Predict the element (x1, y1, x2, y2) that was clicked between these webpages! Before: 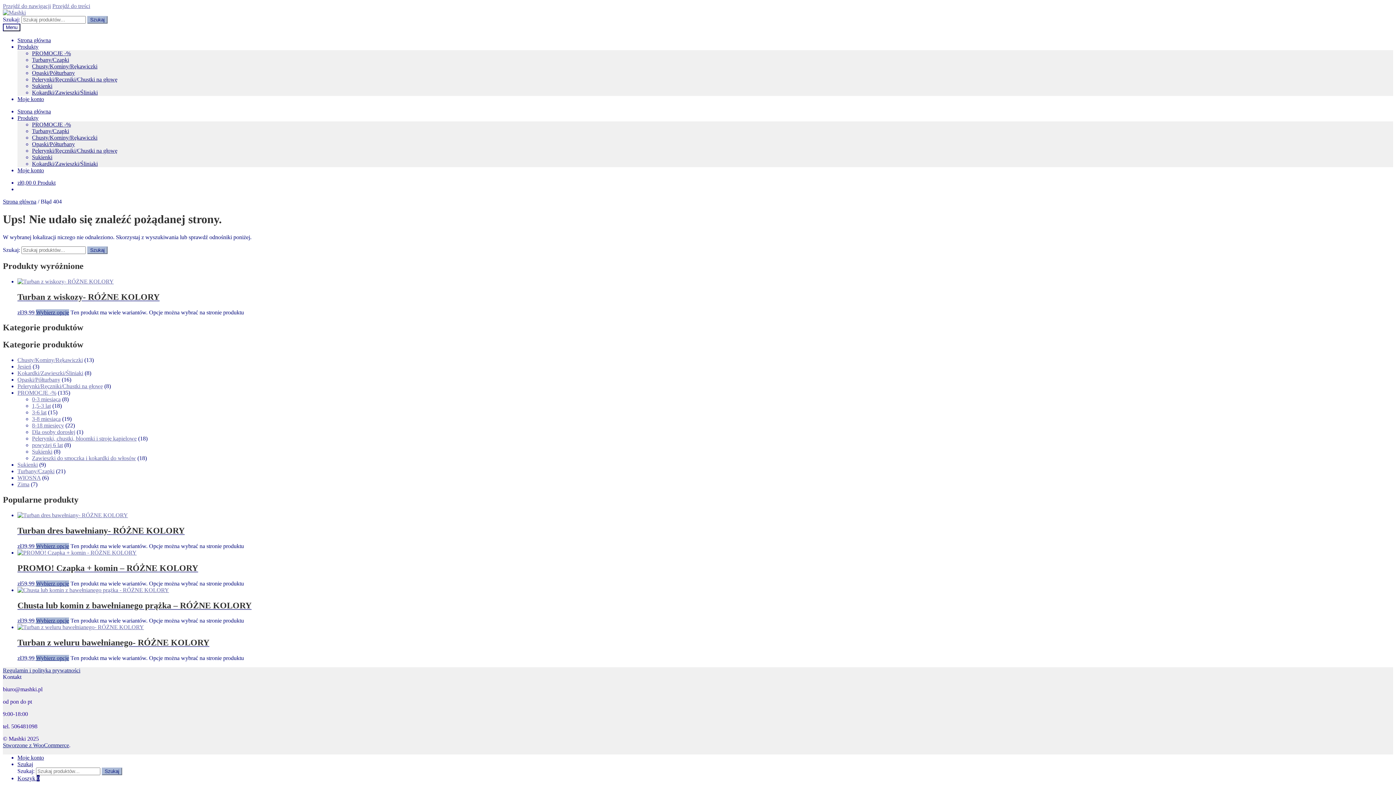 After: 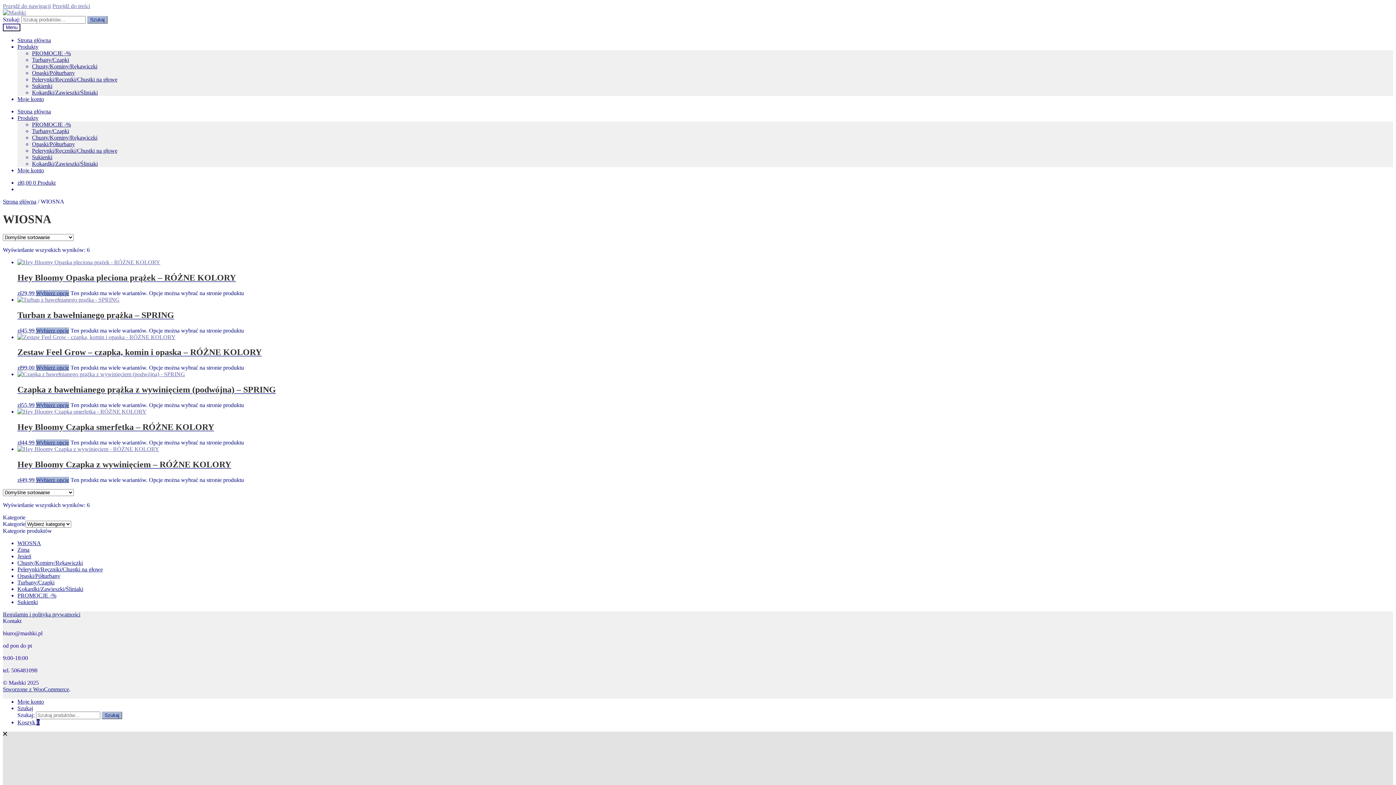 Action: label: WIOSNA bbox: (17, 474, 40, 481)